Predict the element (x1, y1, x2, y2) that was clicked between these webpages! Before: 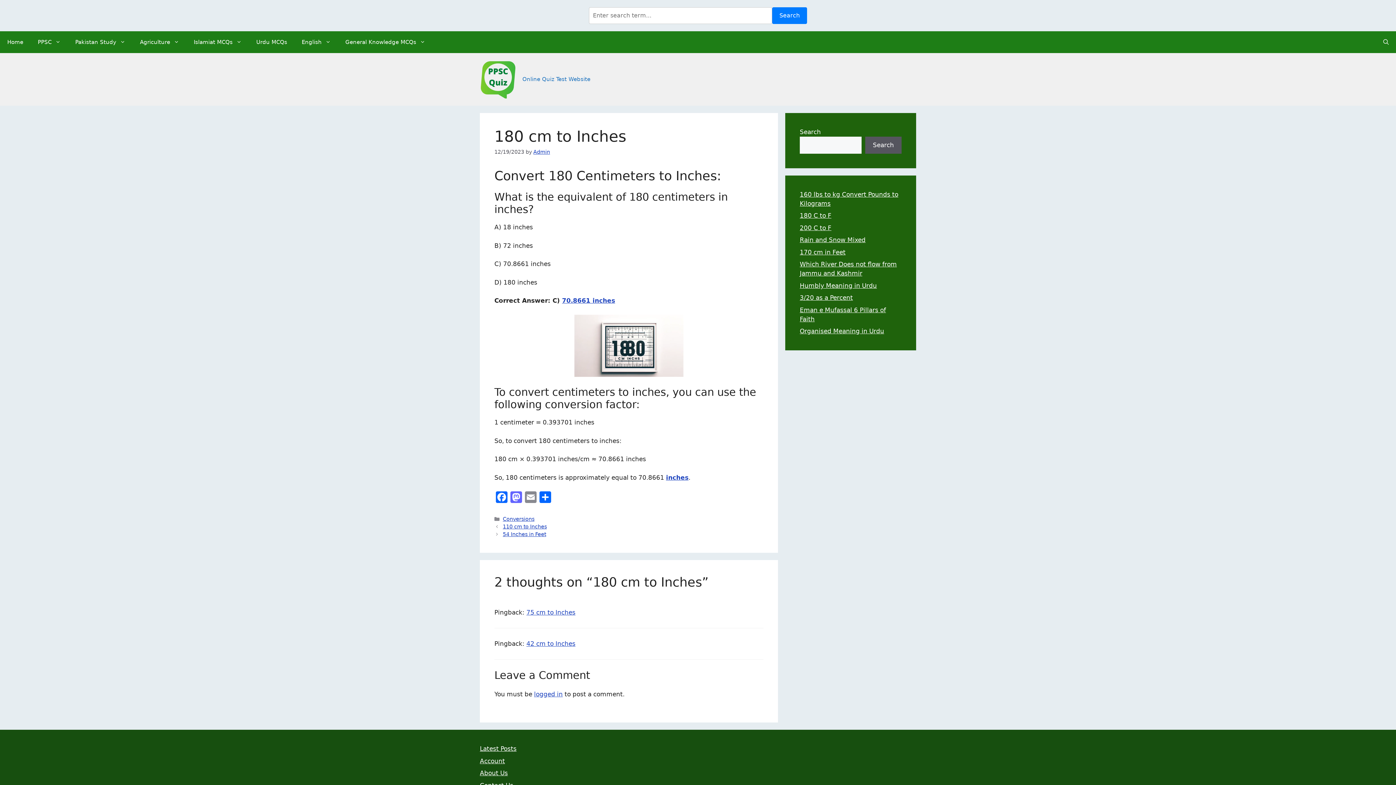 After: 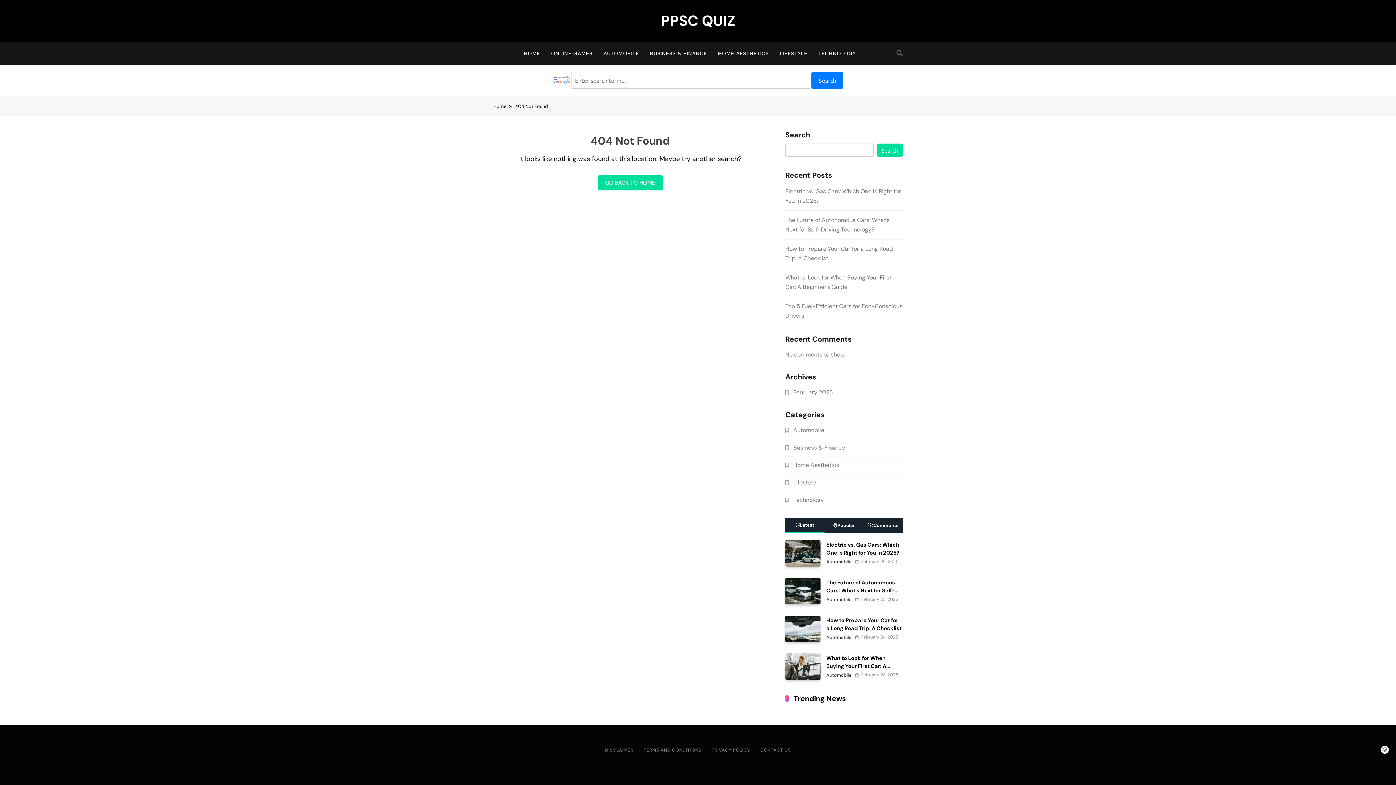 Action: bbox: (338, 31, 432, 53) label: General Knowledge MCQs